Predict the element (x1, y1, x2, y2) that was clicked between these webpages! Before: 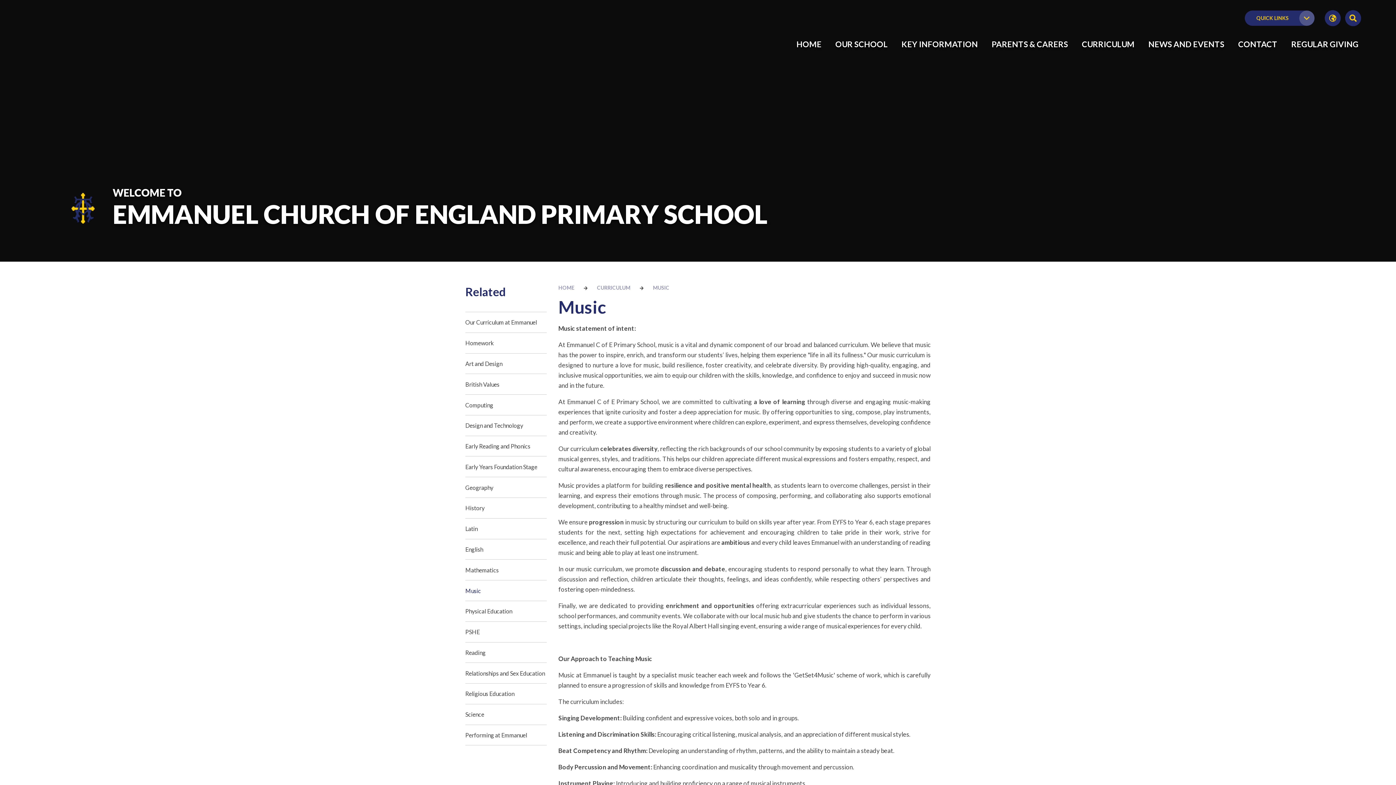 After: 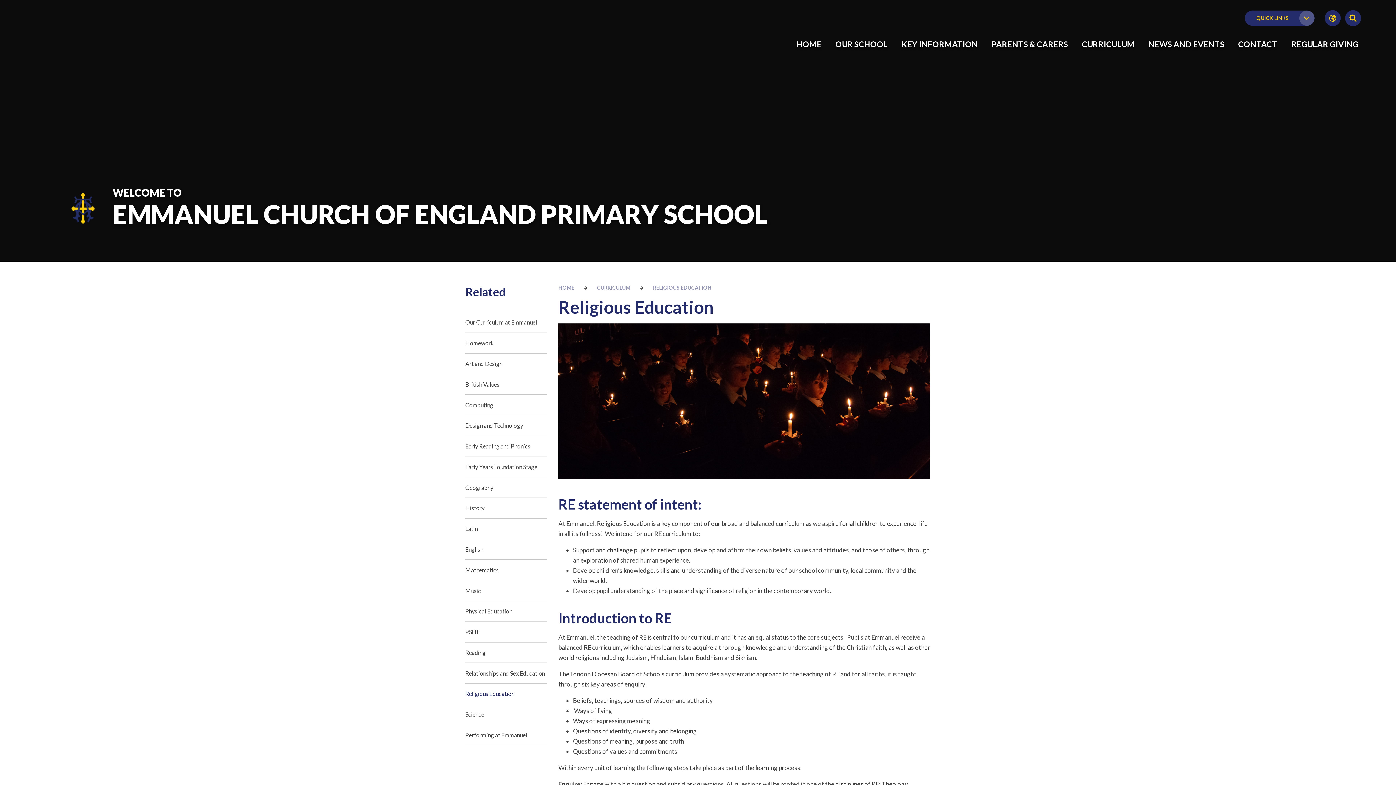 Action: label: Religious Education bbox: (465, 684, 546, 704)